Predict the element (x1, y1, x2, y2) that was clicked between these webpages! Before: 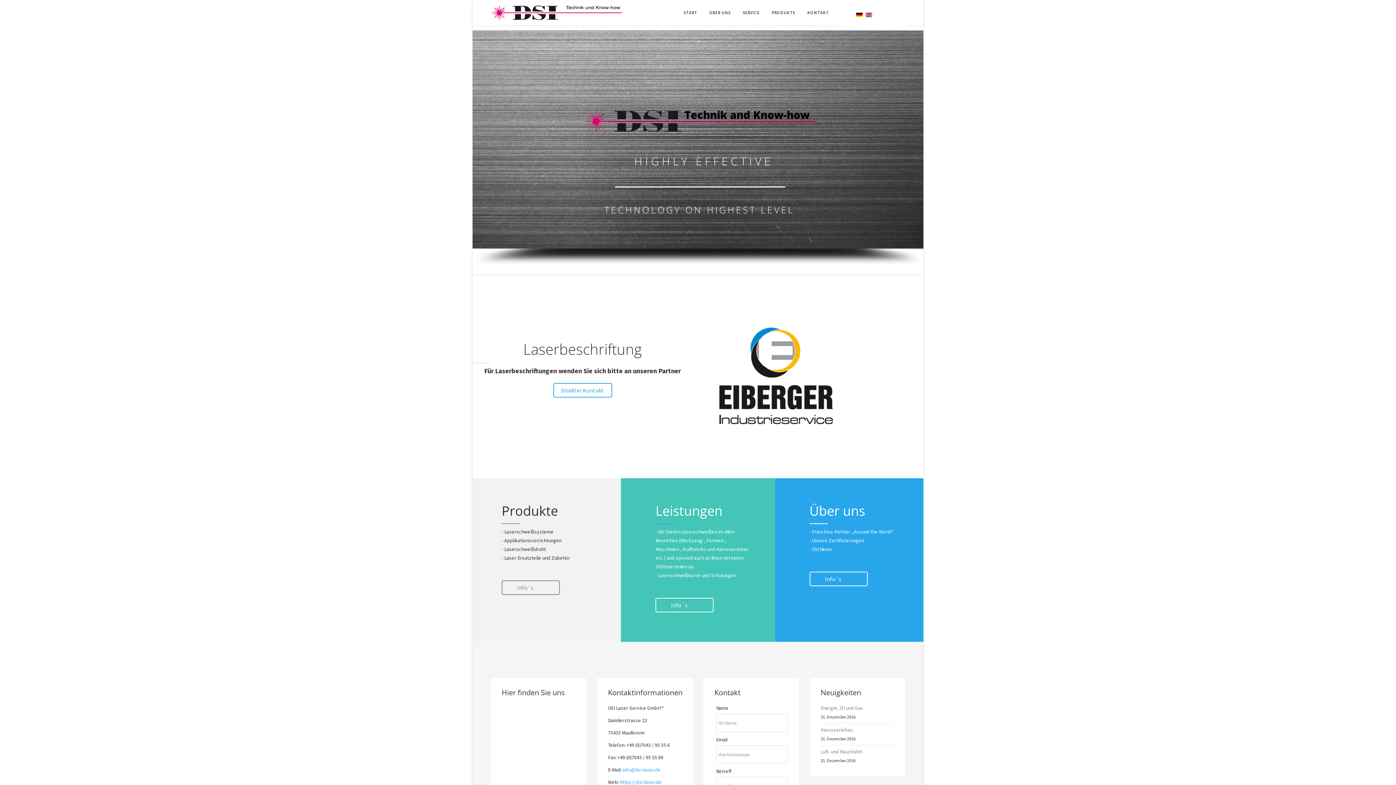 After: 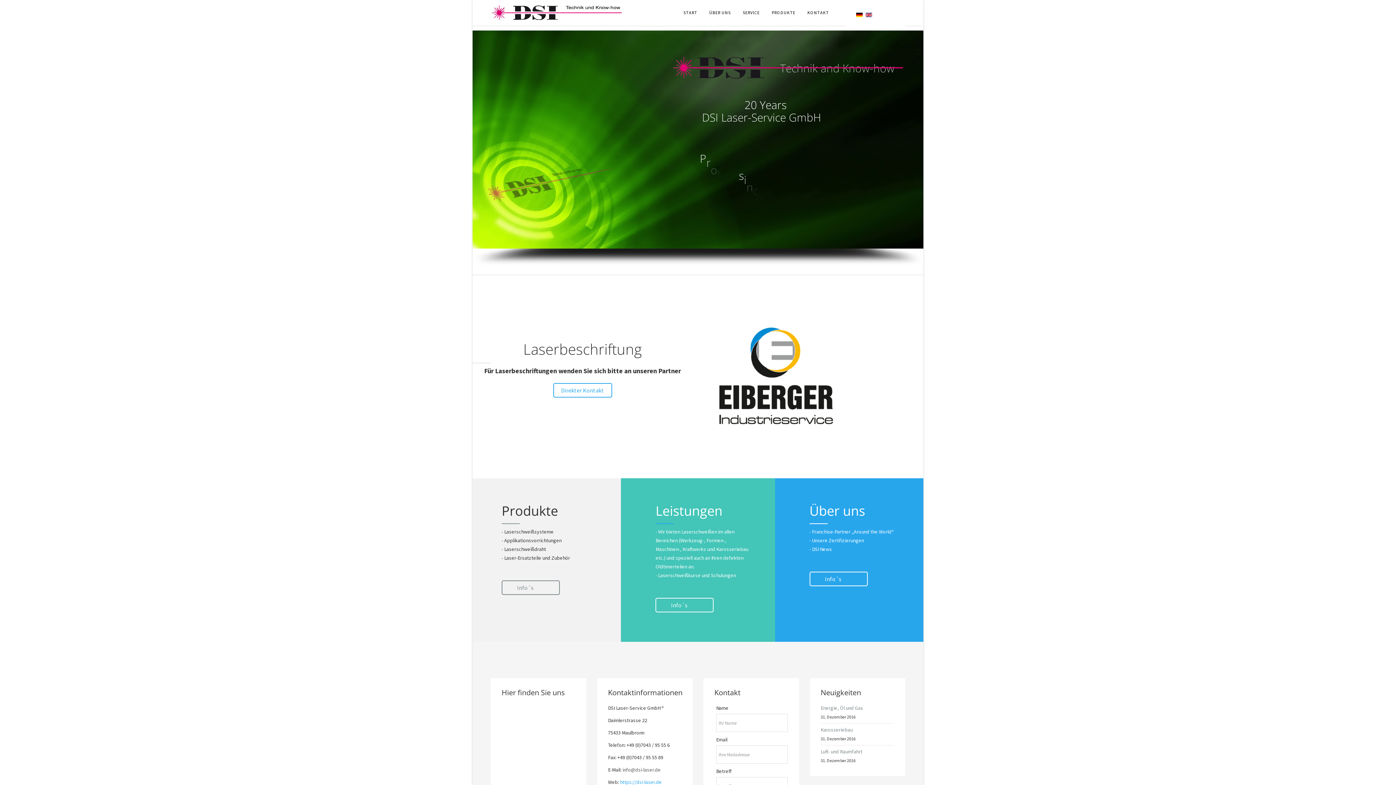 Action: bbox: (622, 766, 660, 773) label: info@dsi-laser.de